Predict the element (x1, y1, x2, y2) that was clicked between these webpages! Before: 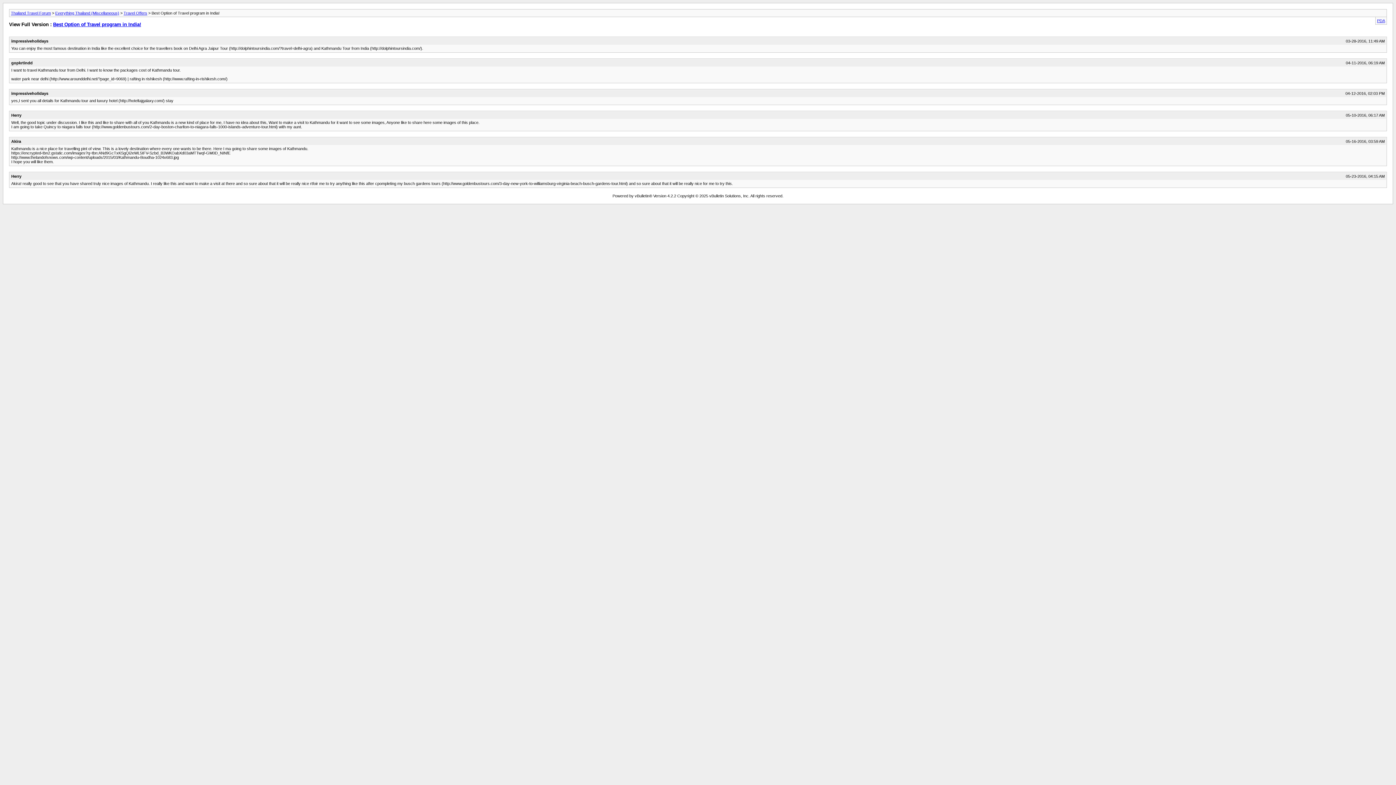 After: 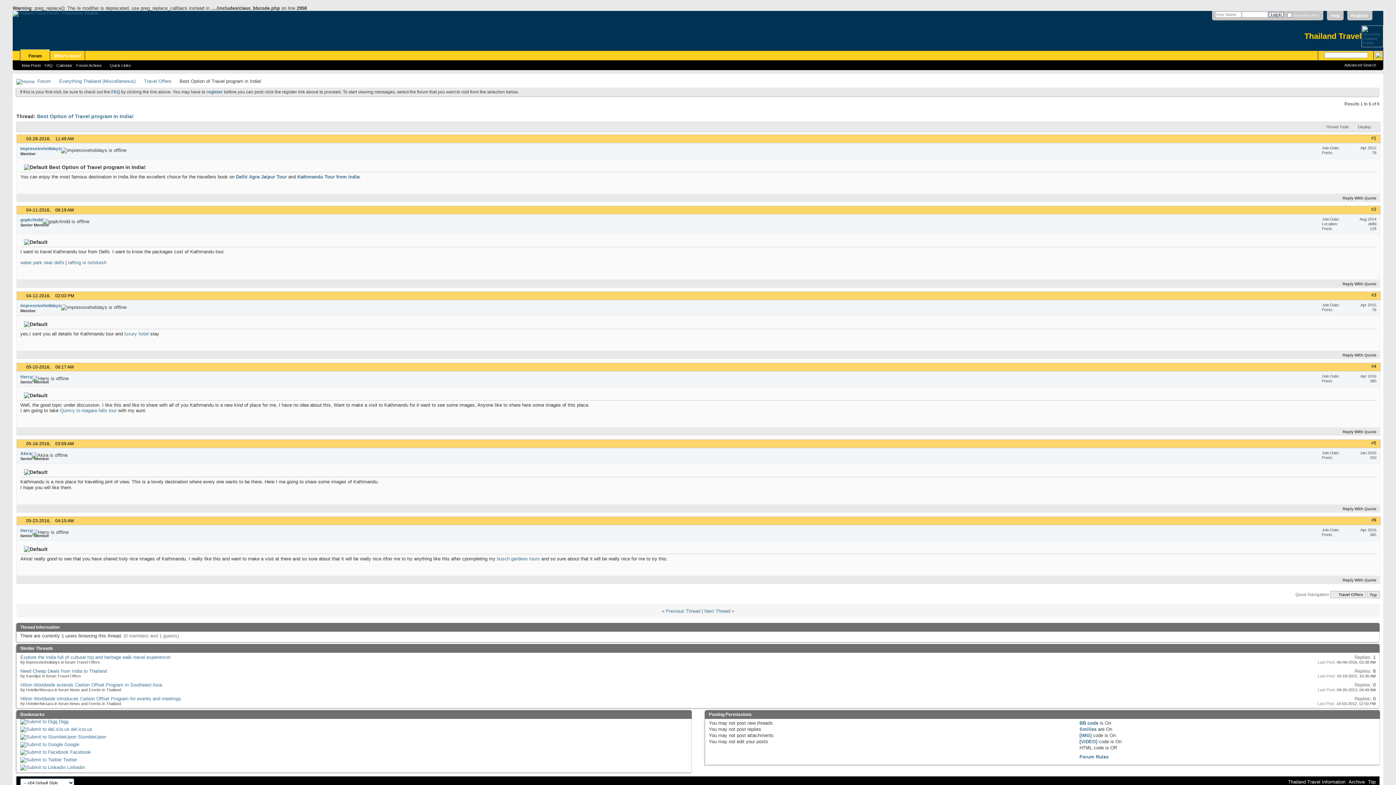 Action: bbox: (53, 21, 141, 27) label: Best Option of Travel program in India!